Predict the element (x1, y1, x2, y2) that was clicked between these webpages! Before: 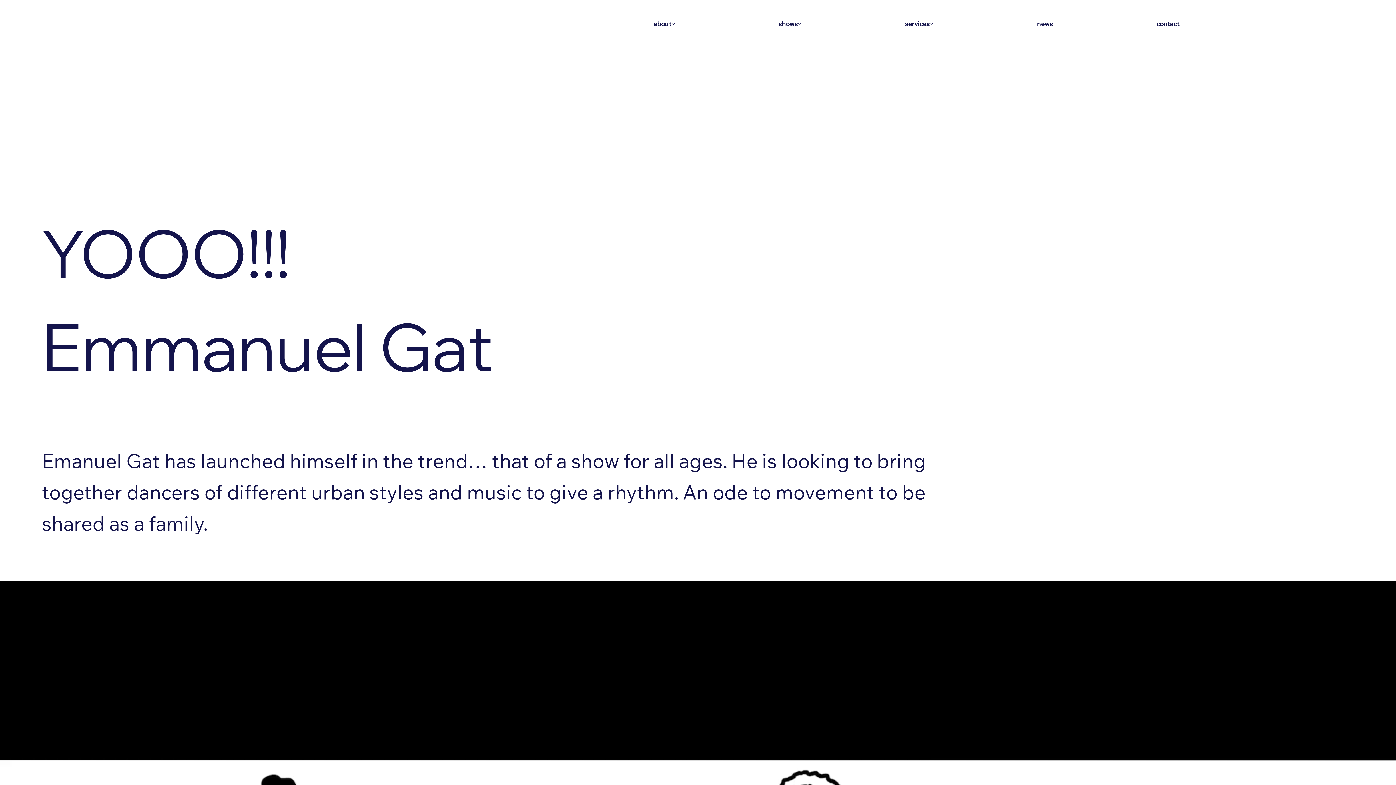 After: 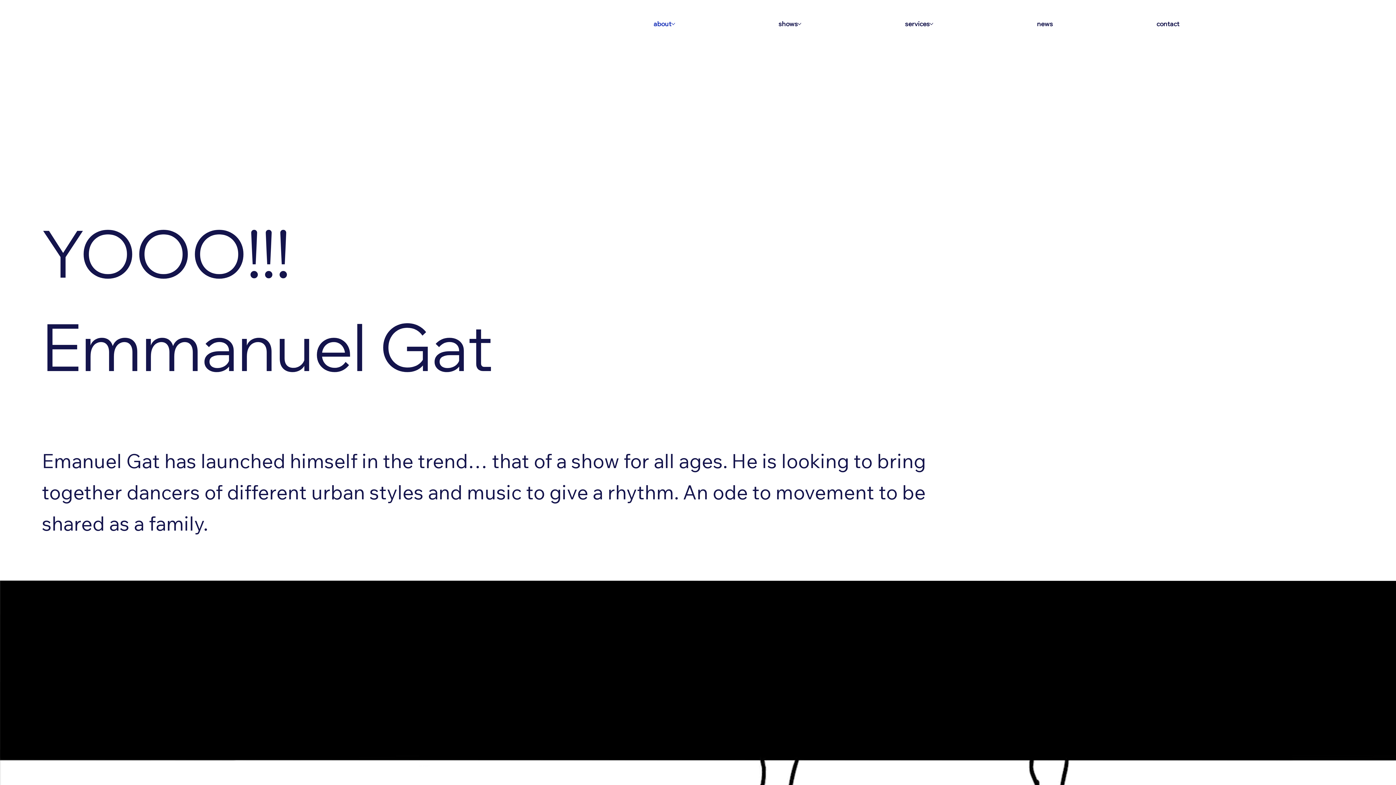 Action: label: More about pages bbox: (671, 22, 675, 25)